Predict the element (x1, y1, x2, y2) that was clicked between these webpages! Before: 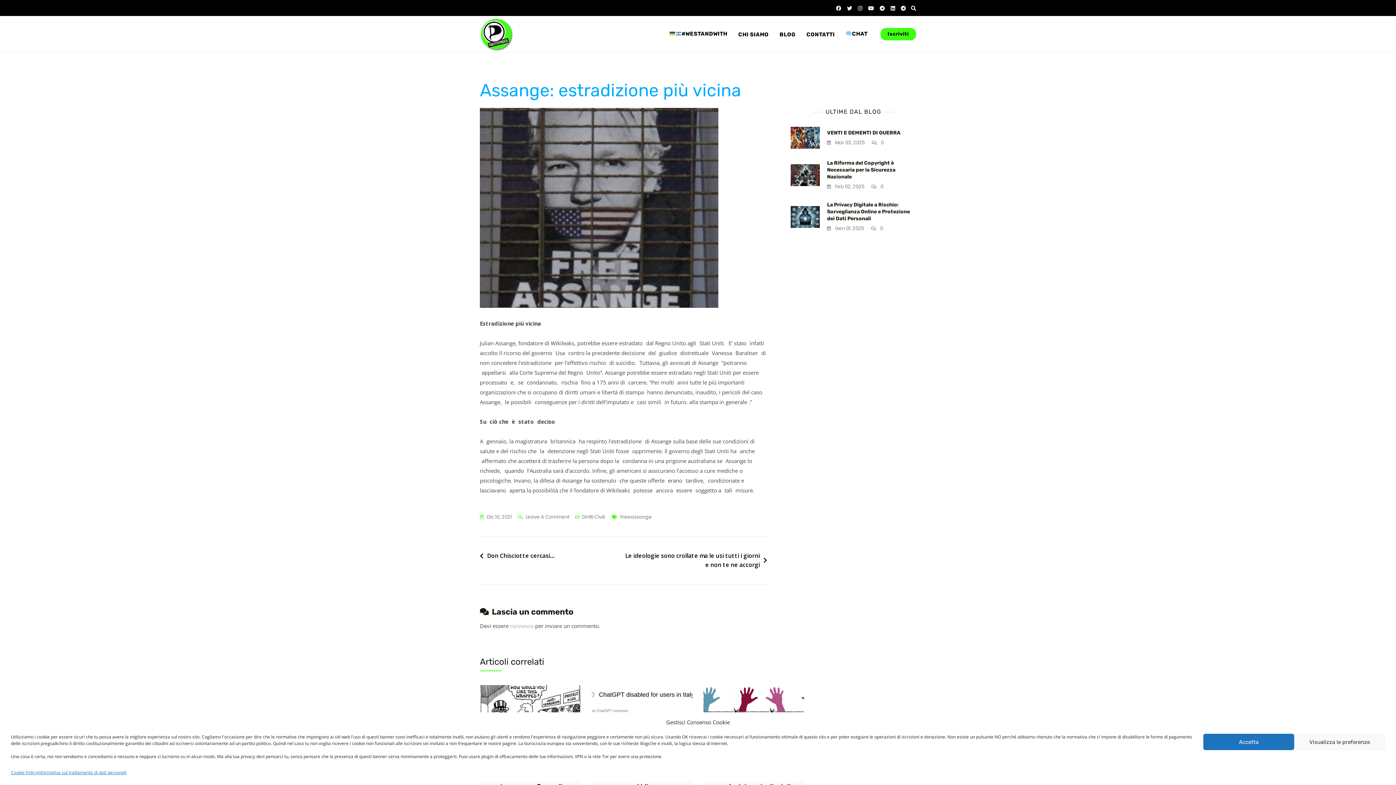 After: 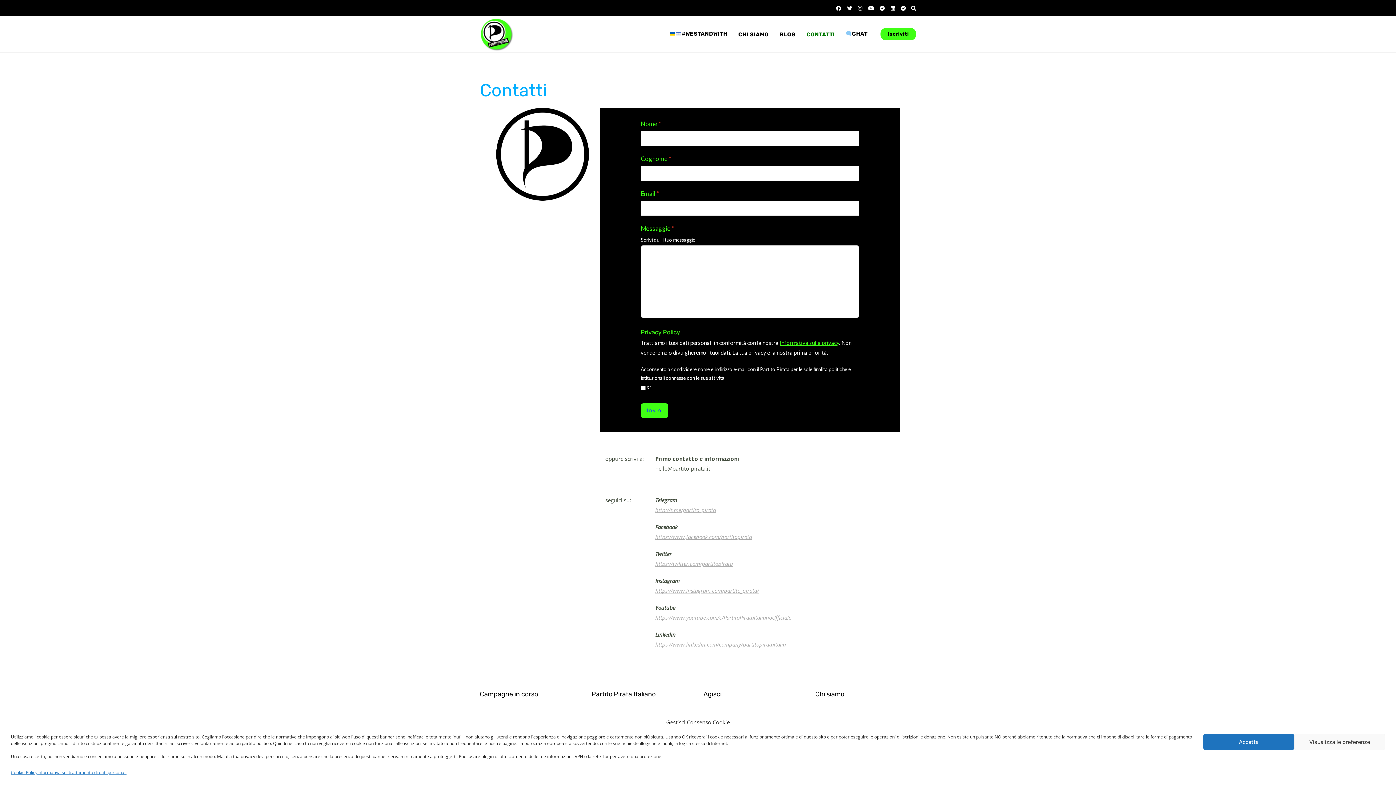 Action: bbox: (801, 23, 840, 45) label: CONTATTI